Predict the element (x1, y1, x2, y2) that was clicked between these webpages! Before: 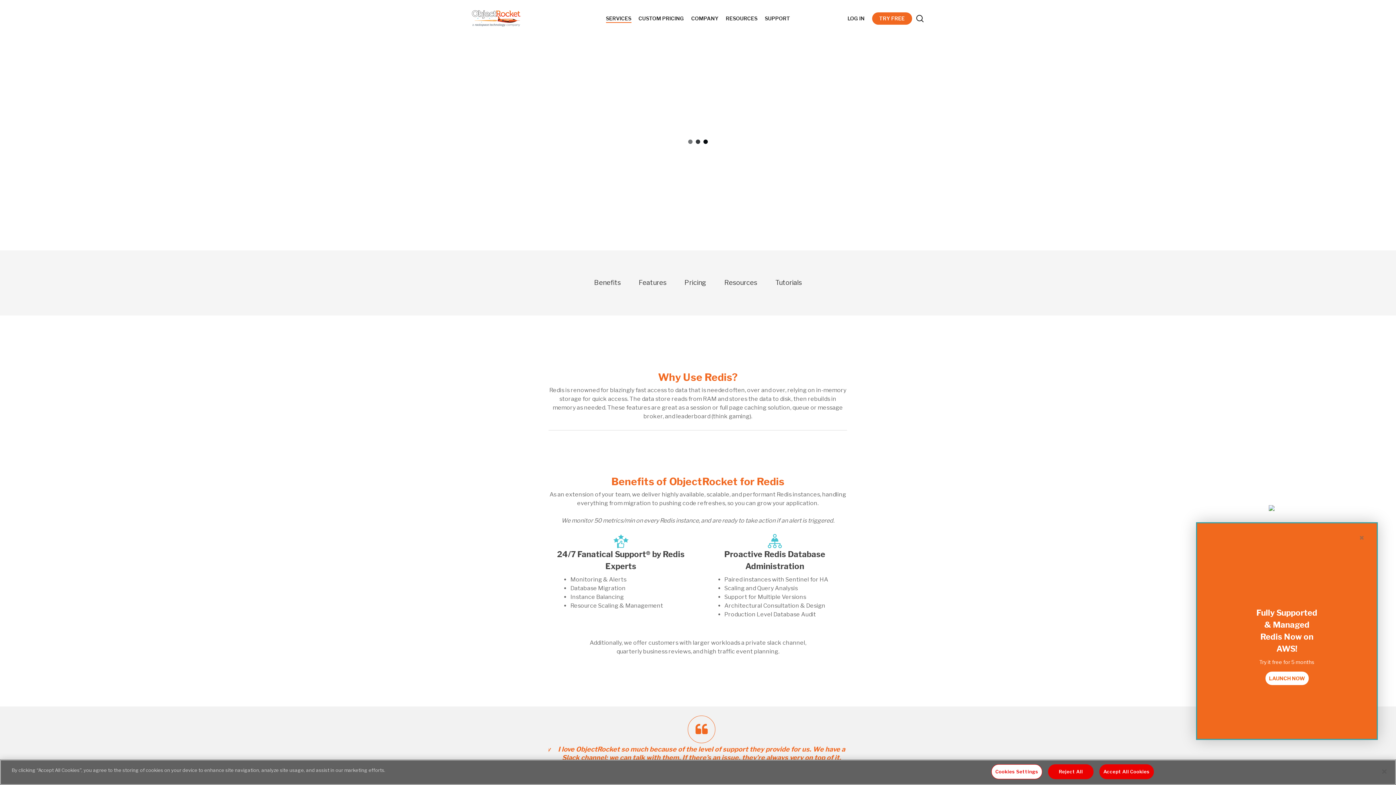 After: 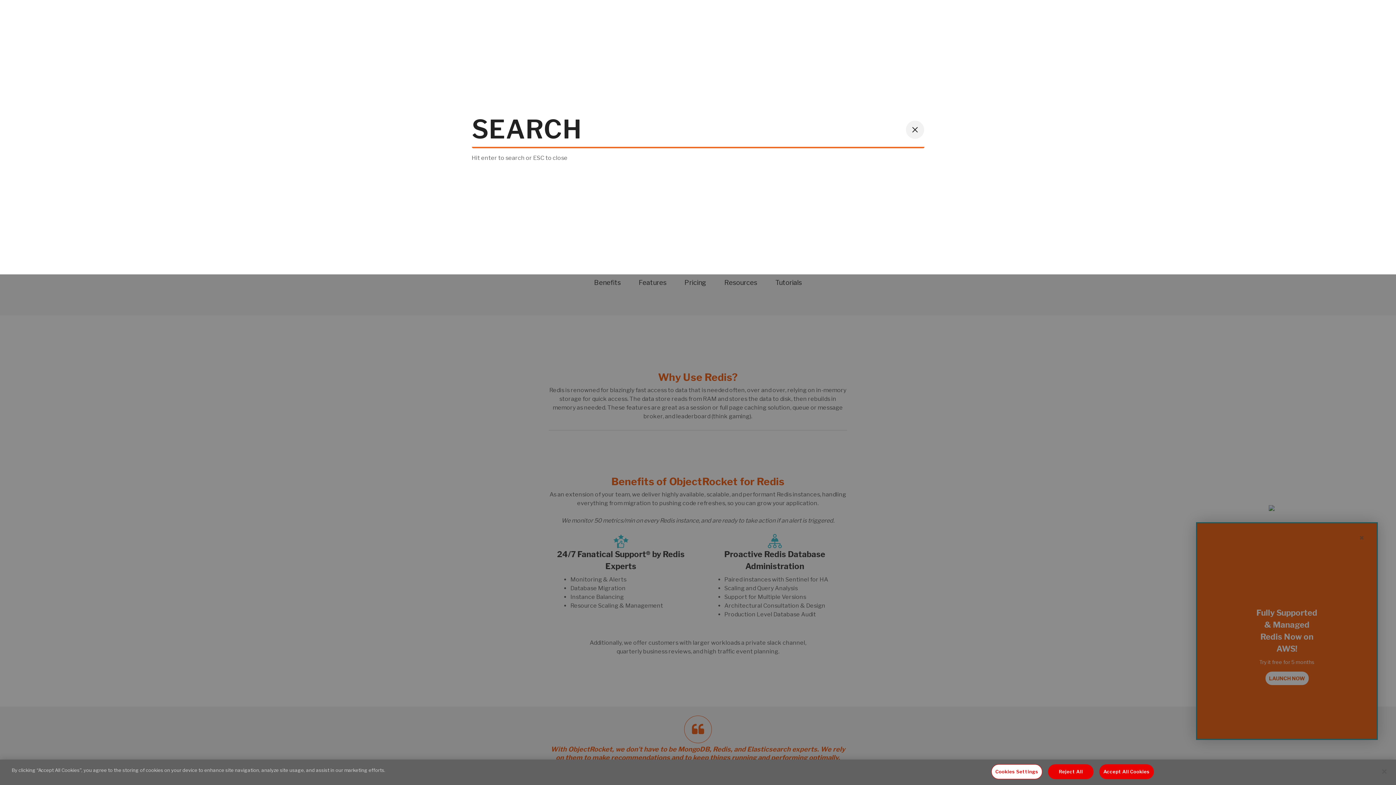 Action: bbox: (915, 14, 924, 22)